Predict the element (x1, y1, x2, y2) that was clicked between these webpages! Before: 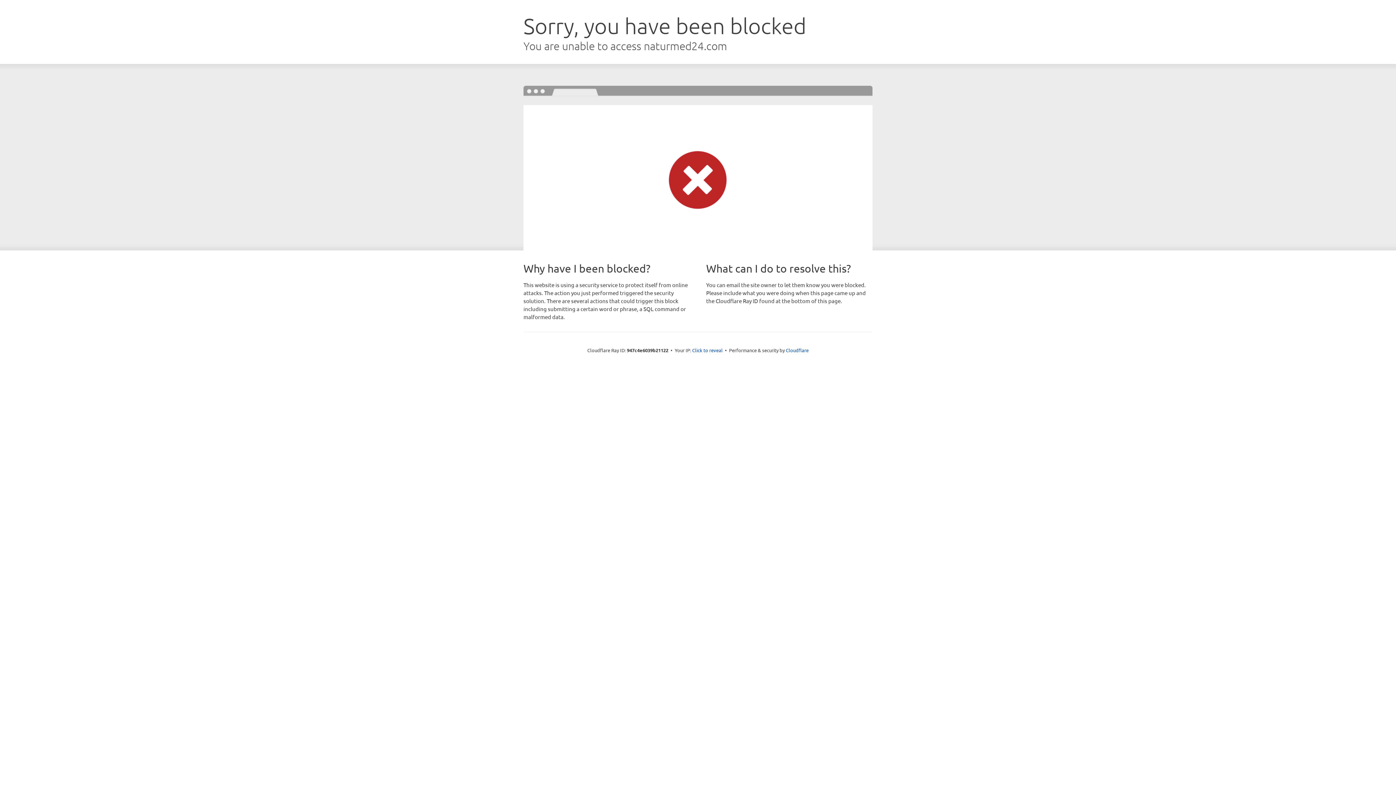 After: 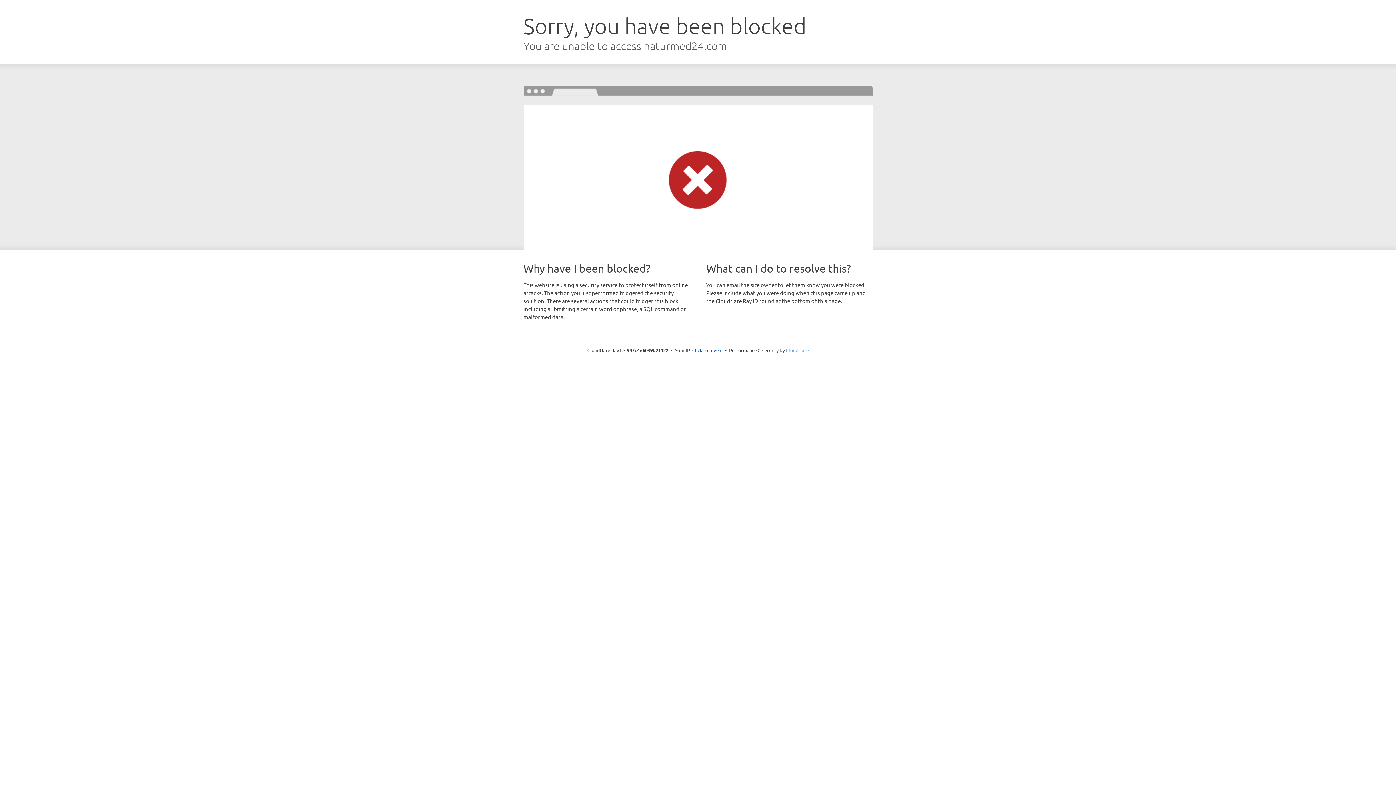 Action: bbox: (786, 347, 808, 353) label: Cloudflare